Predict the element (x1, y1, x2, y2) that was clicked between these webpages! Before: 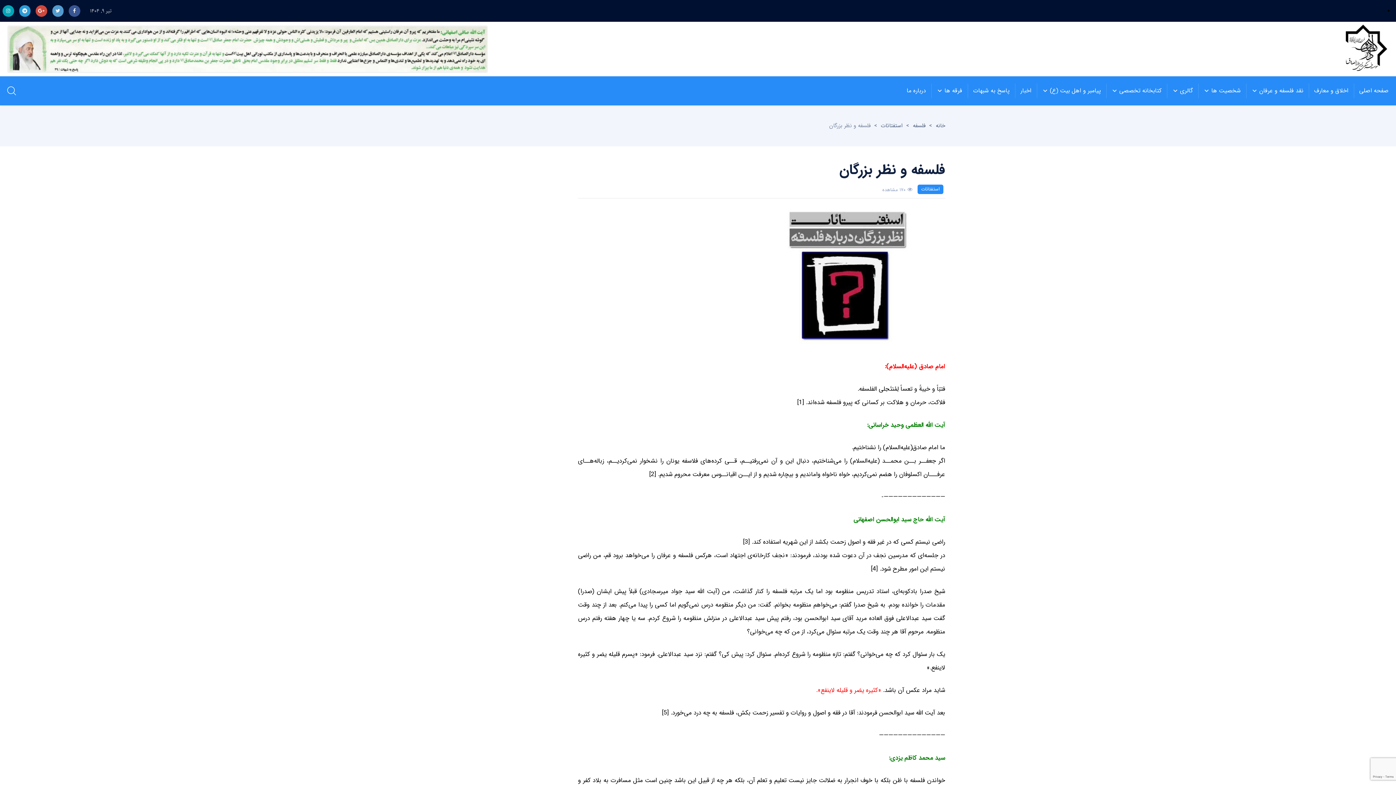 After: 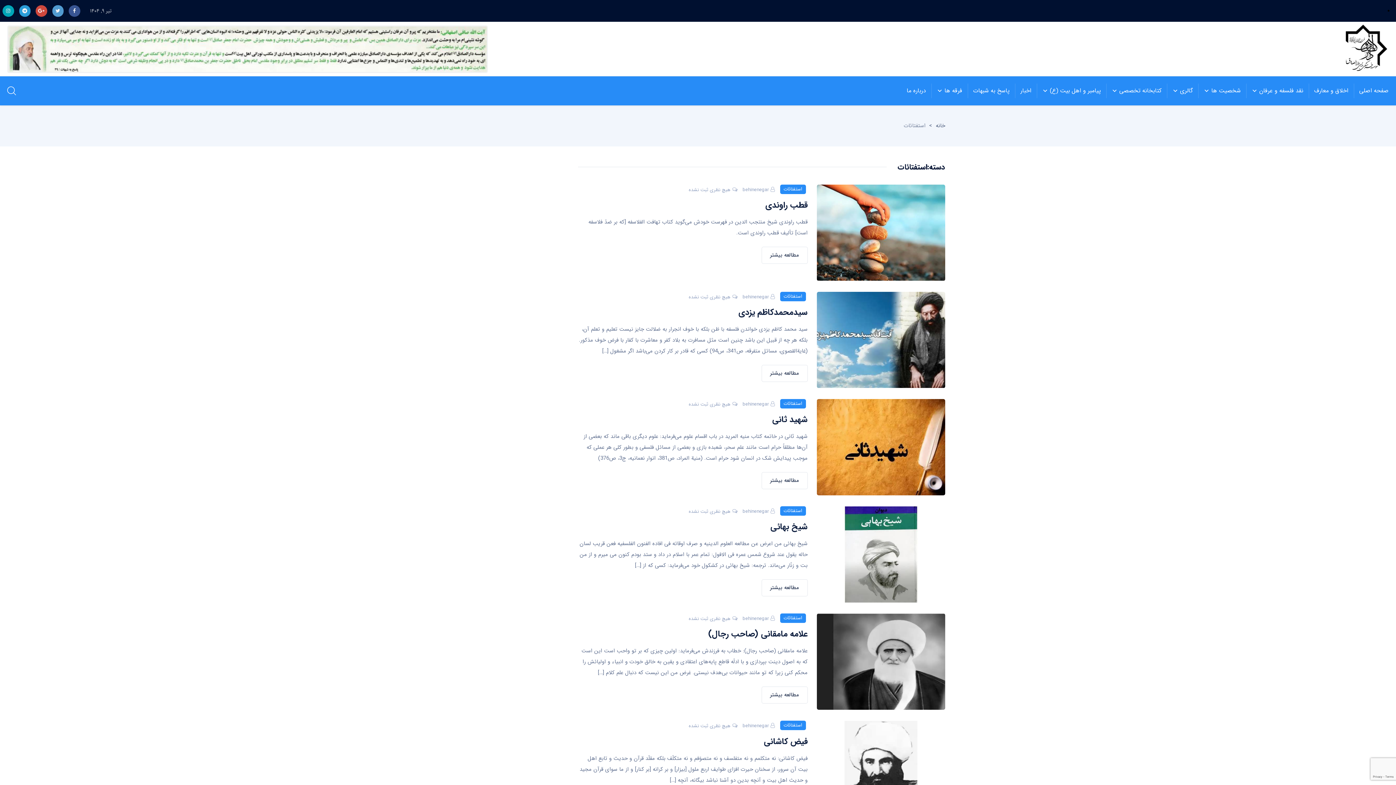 Action: bbox: (881, 121, 902, 130) label: استفتائات